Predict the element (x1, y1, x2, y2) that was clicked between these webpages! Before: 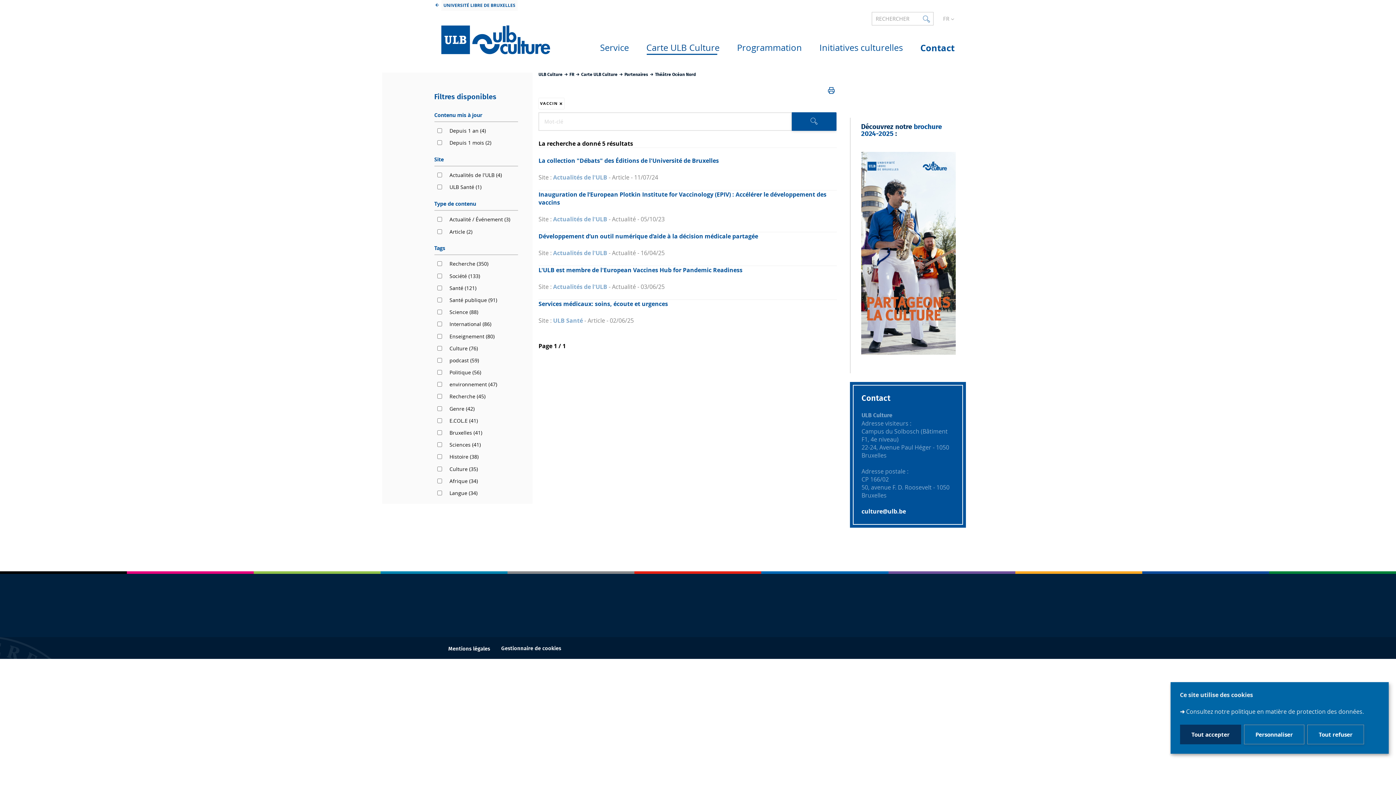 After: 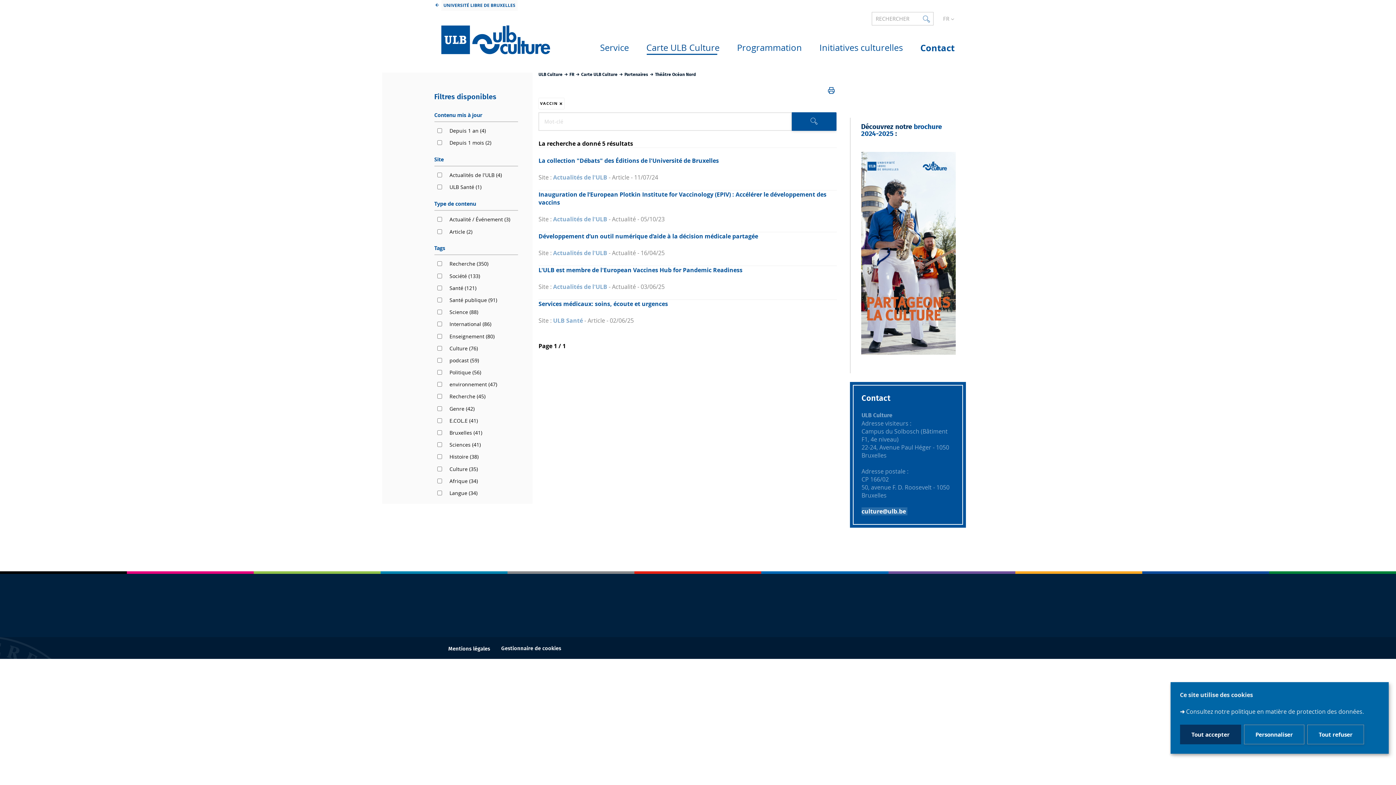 Action: bbox: (861, 507, 907, 515) label: culture@ulb.be 